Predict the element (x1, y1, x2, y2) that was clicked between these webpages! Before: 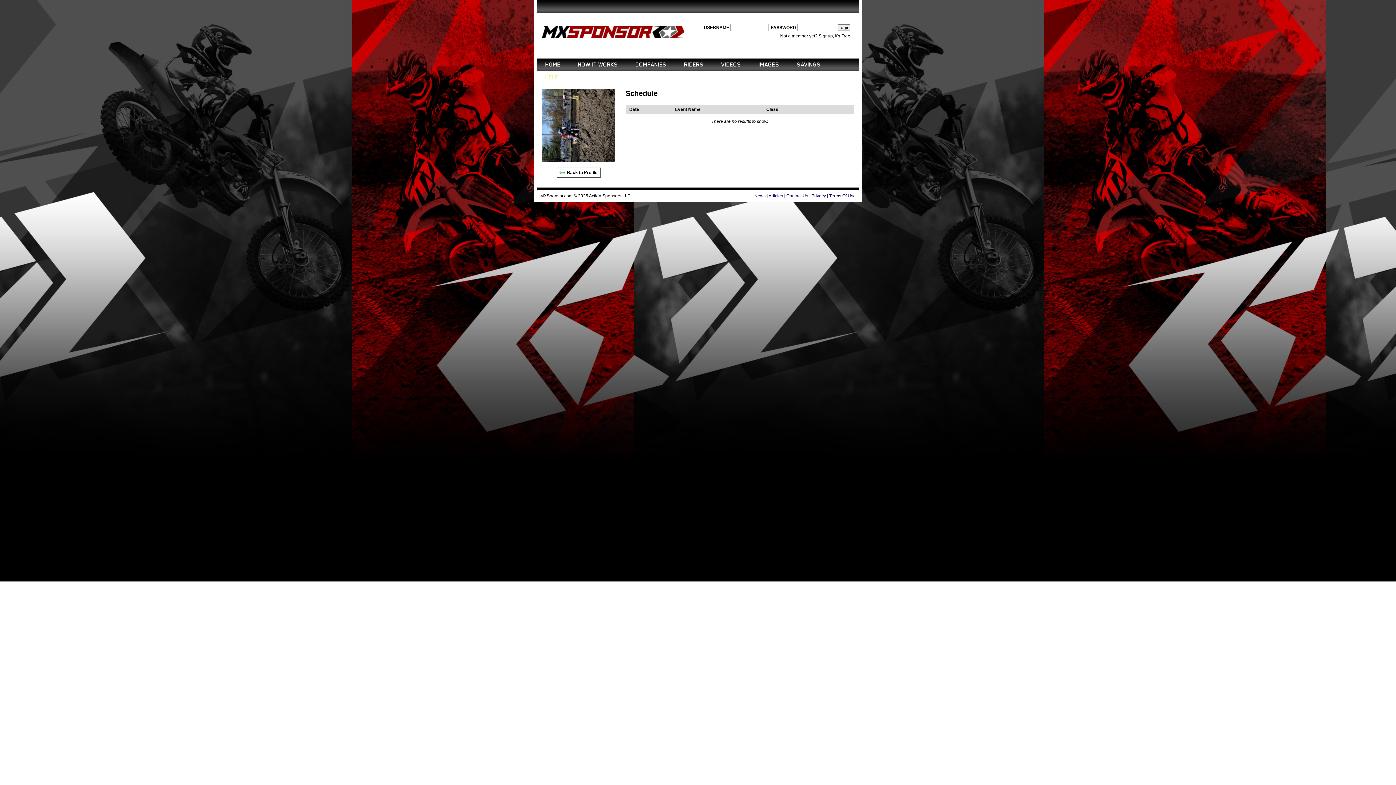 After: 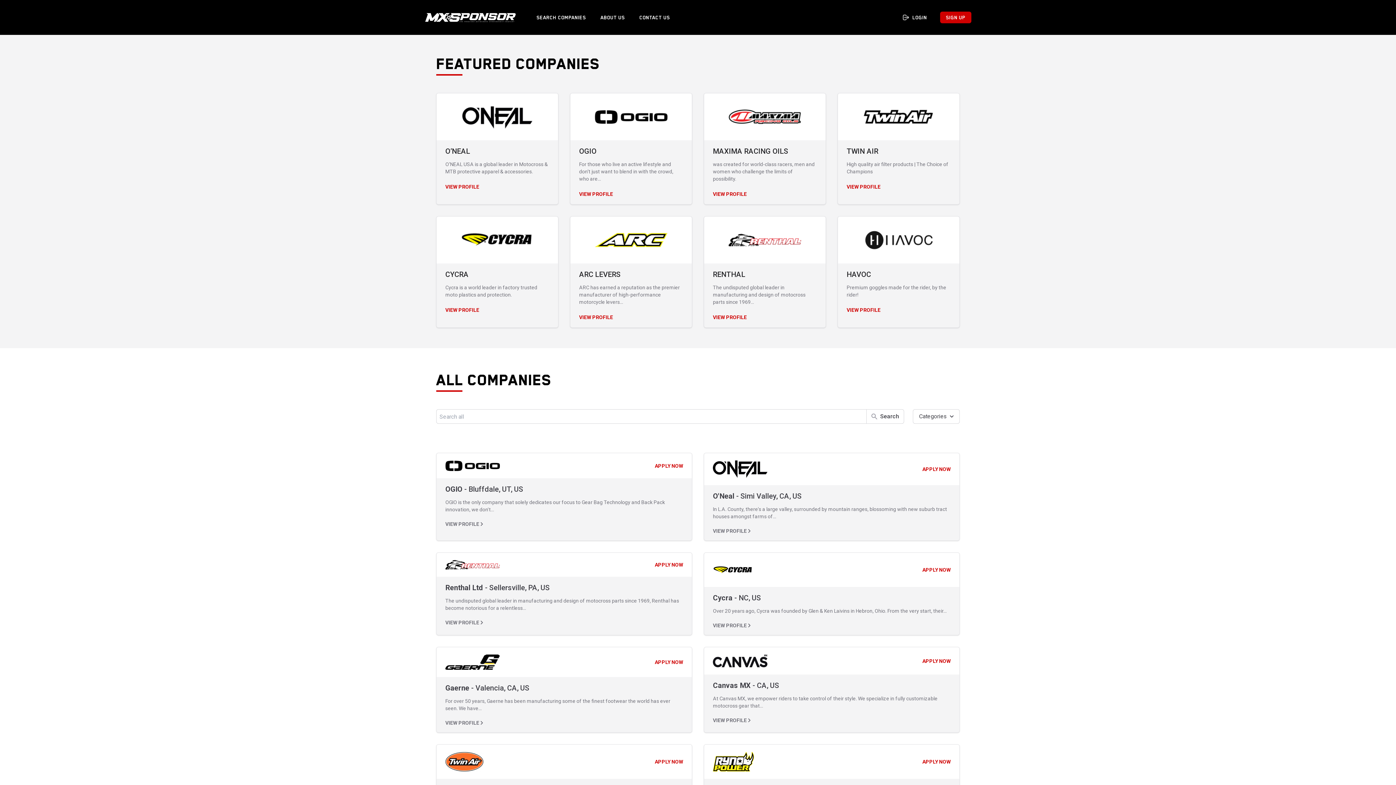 Action: bbox: (635, 58, 666, 71) label: COMPANIES